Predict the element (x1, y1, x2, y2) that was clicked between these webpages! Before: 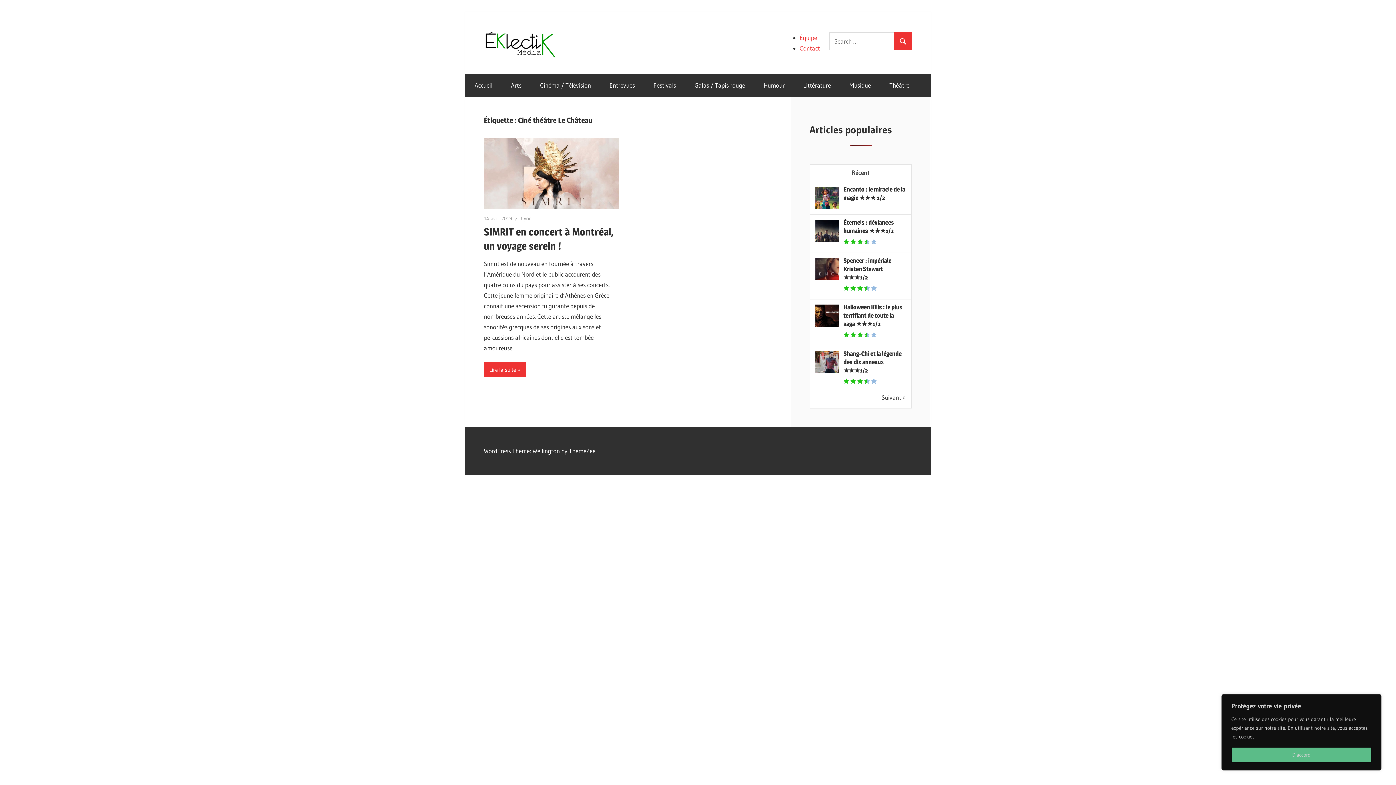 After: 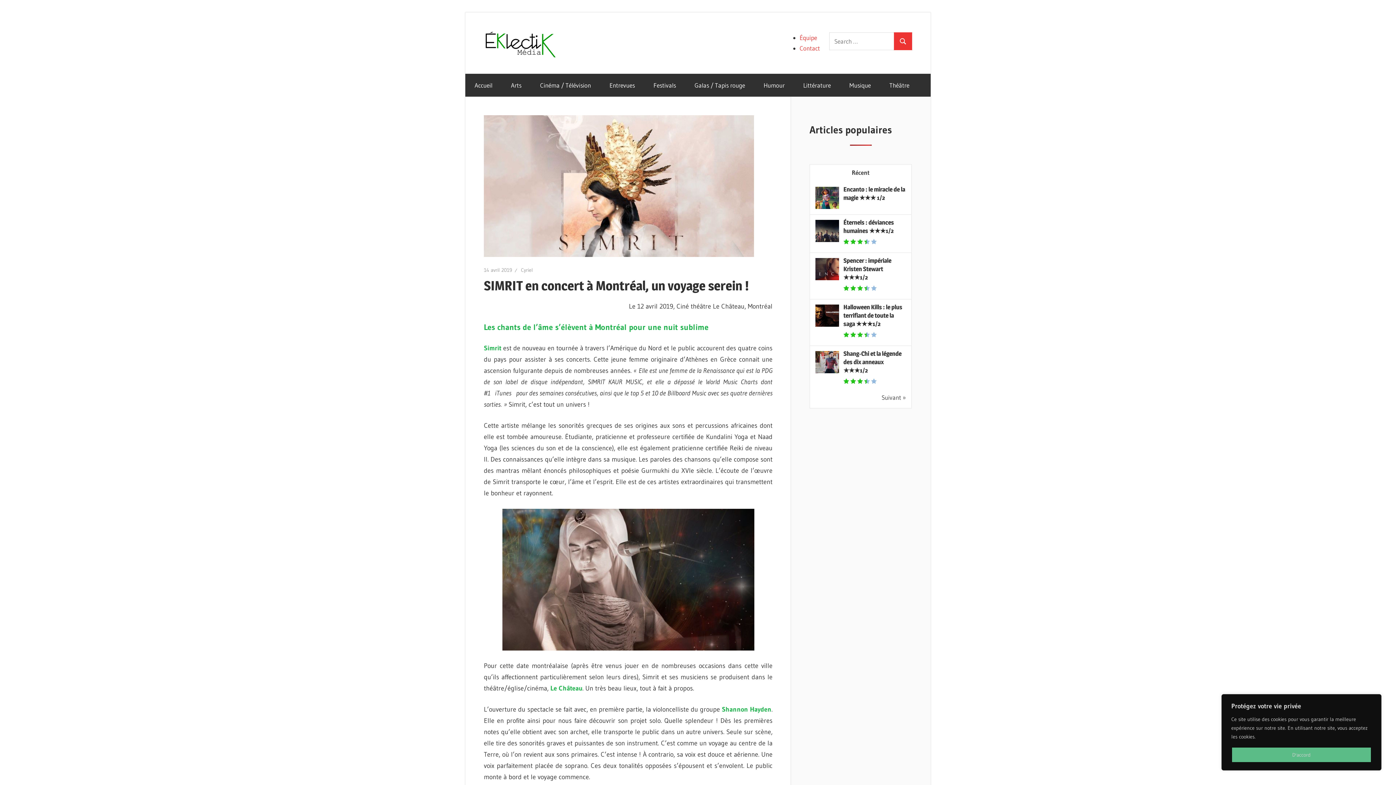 Action: bbox: (484, 362, 525, 377) label: Lire la suite